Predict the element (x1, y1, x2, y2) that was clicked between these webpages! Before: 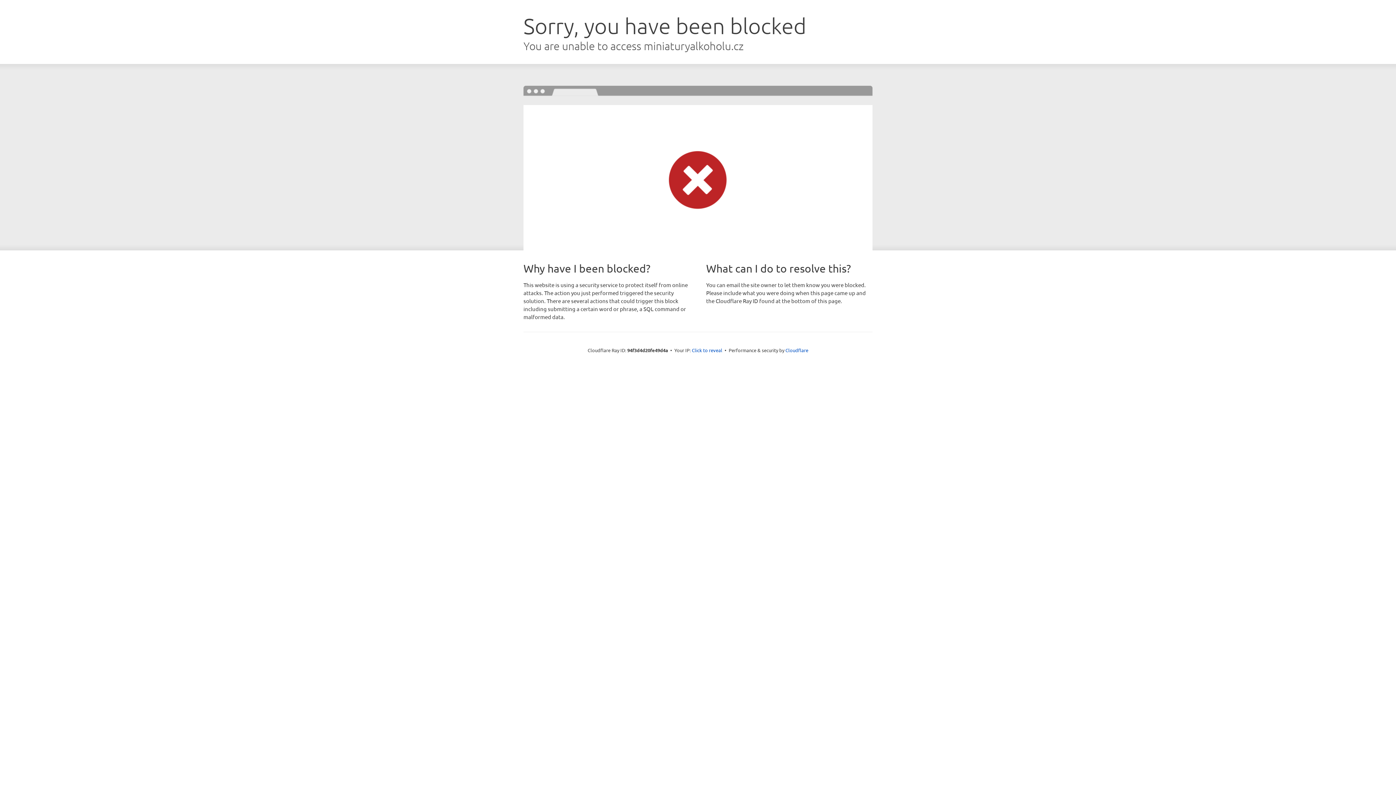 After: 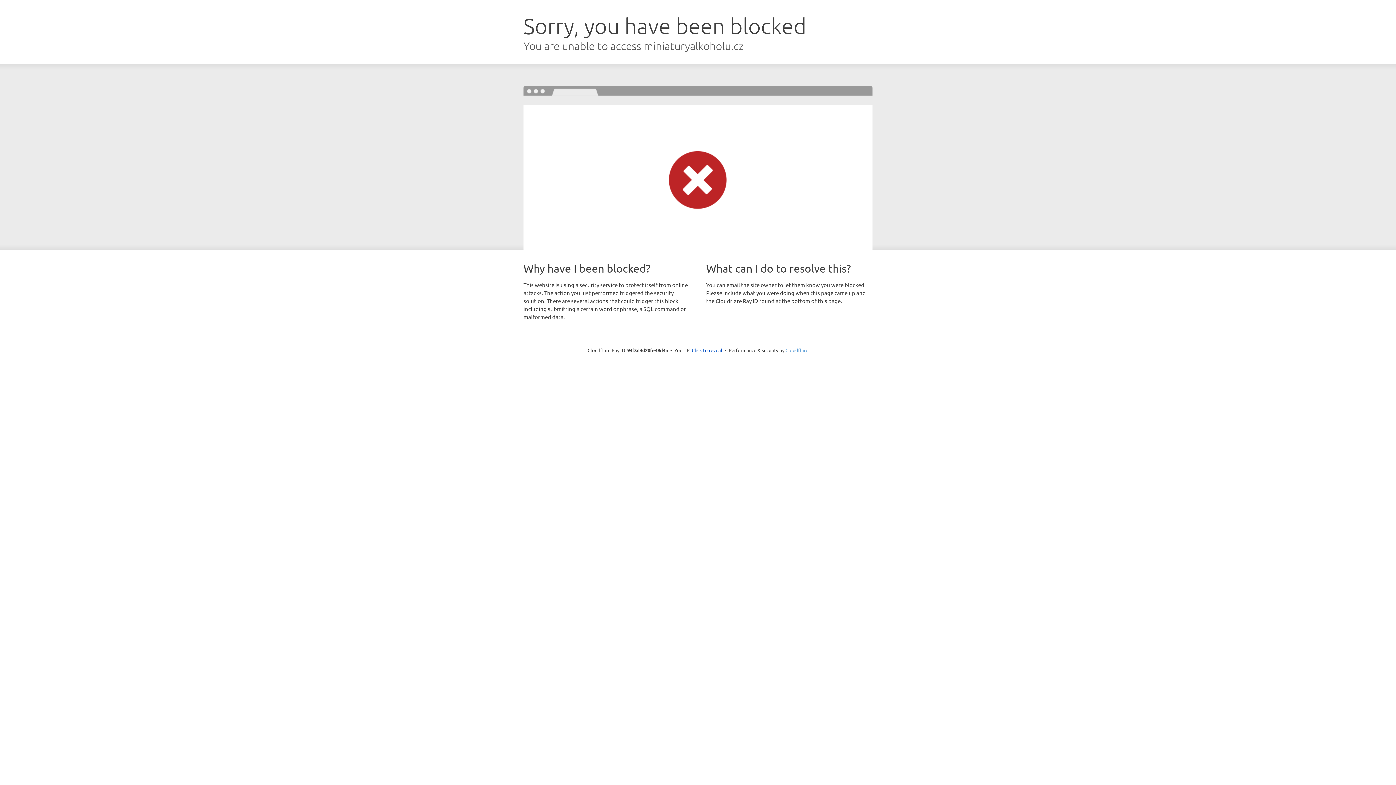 Action: label: Cloudflare bbox: (785, 347, 808, 353)